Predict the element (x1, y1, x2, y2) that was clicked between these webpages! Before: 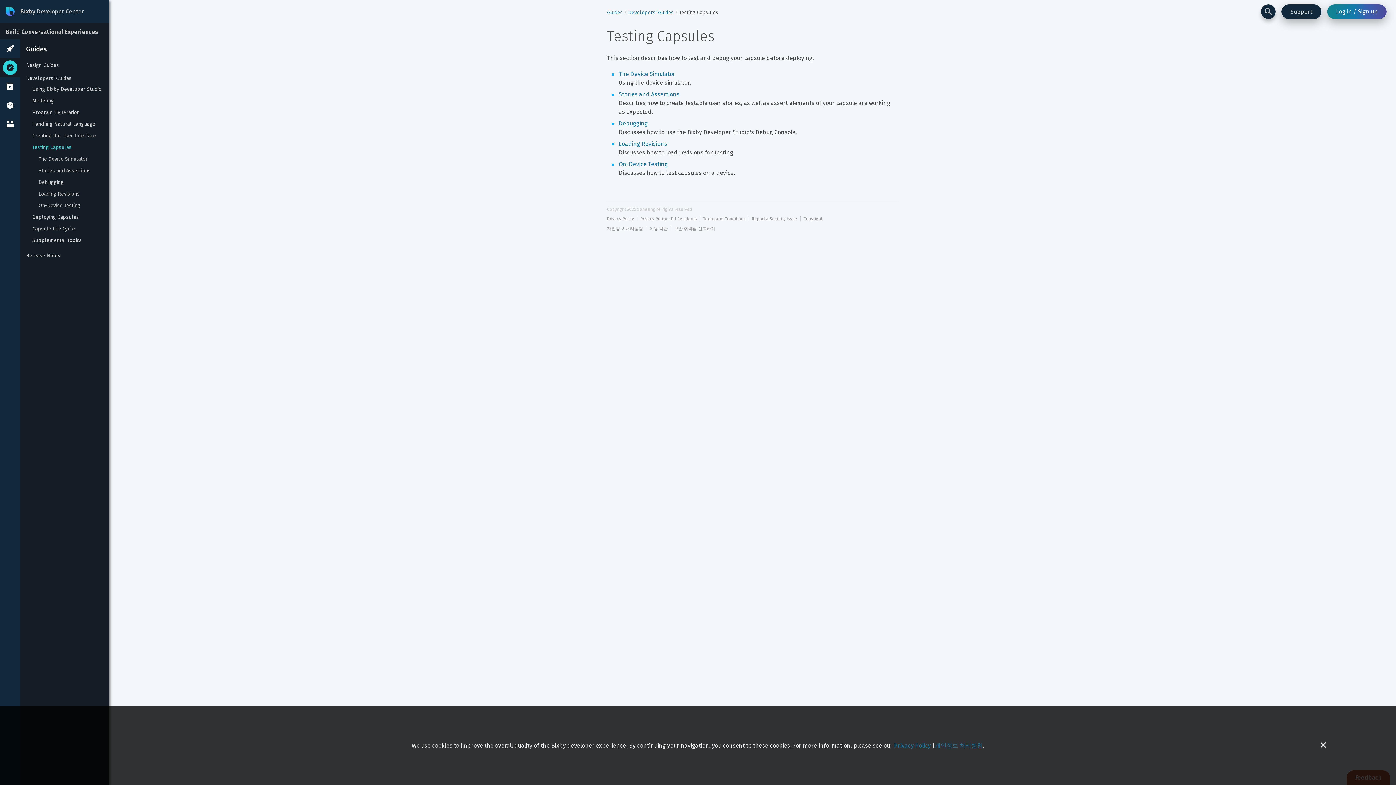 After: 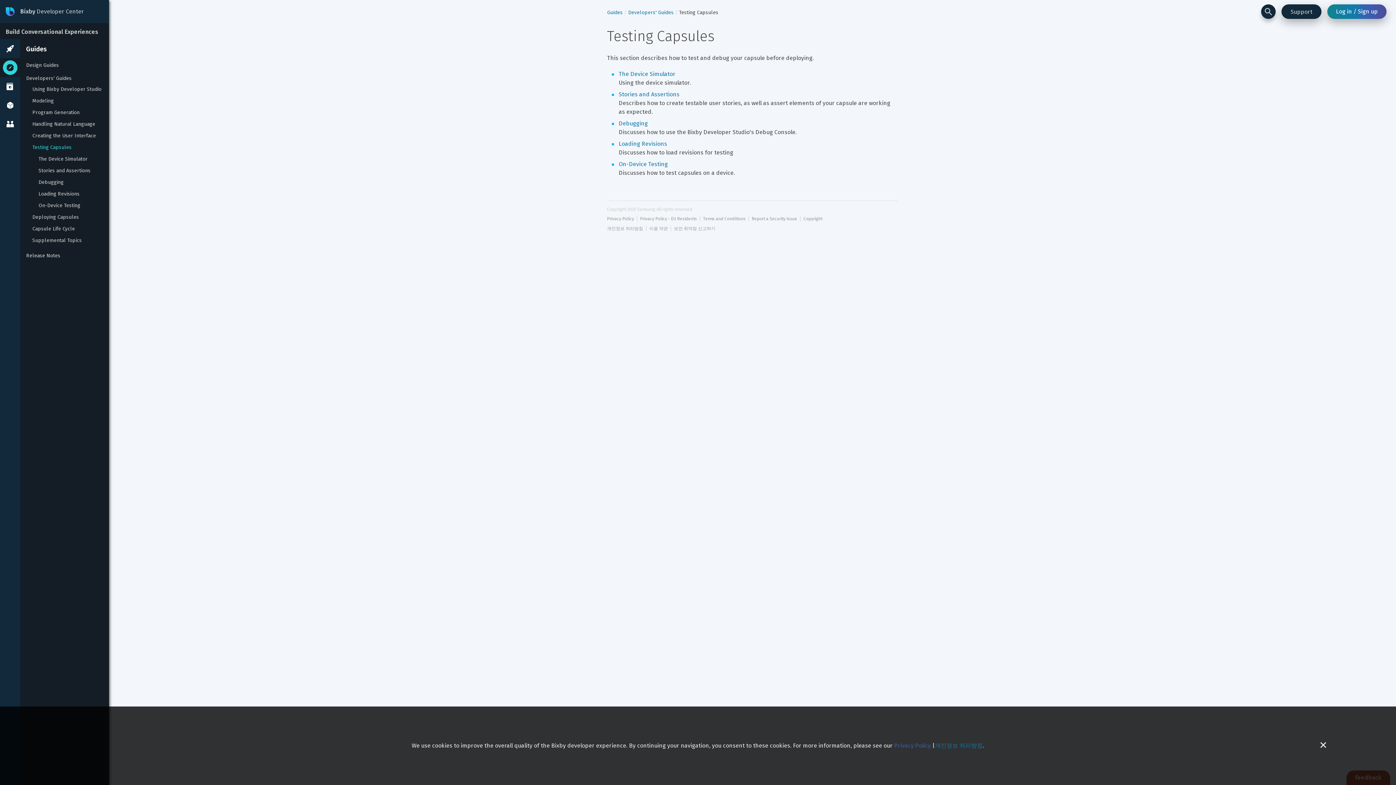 Action: bbox: (894, 742, 931, 749) label: Privacy Policy